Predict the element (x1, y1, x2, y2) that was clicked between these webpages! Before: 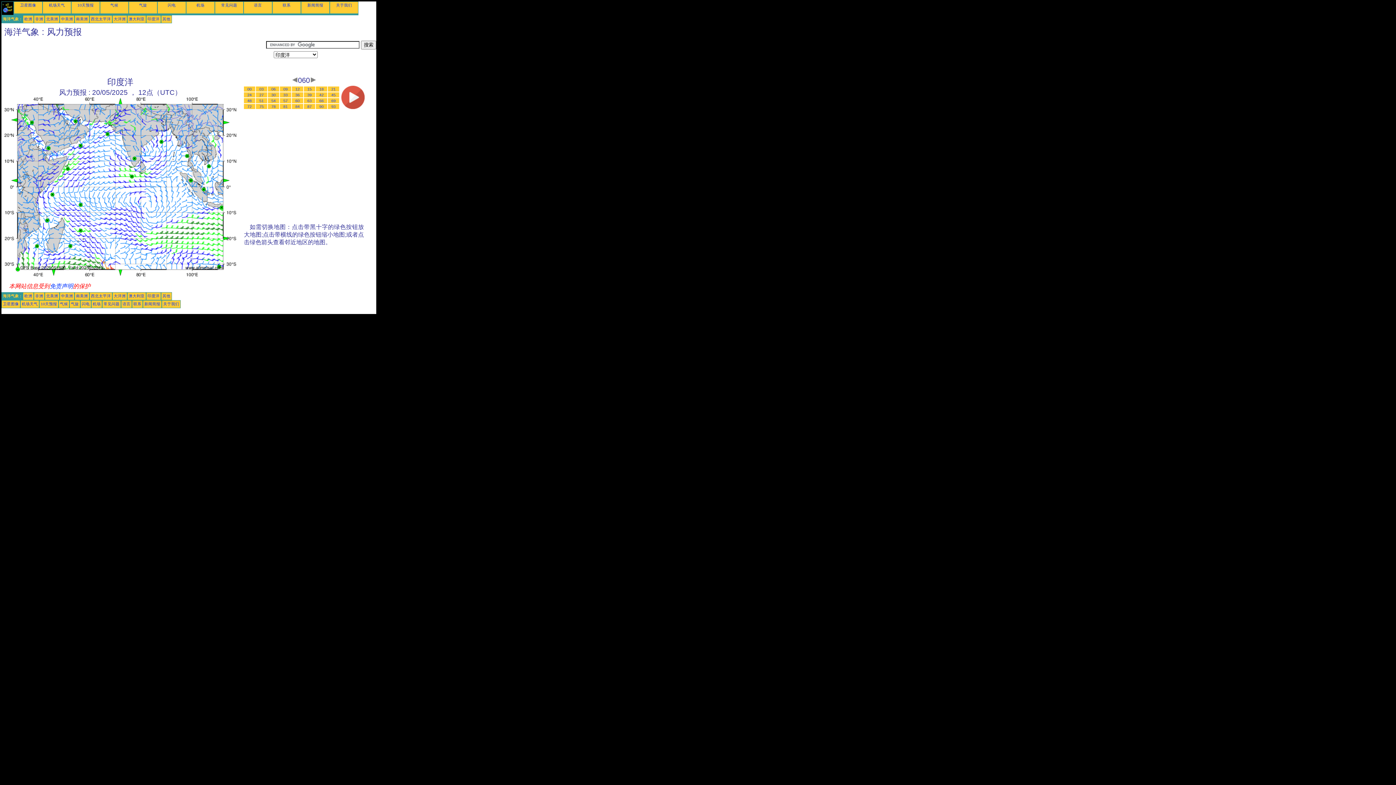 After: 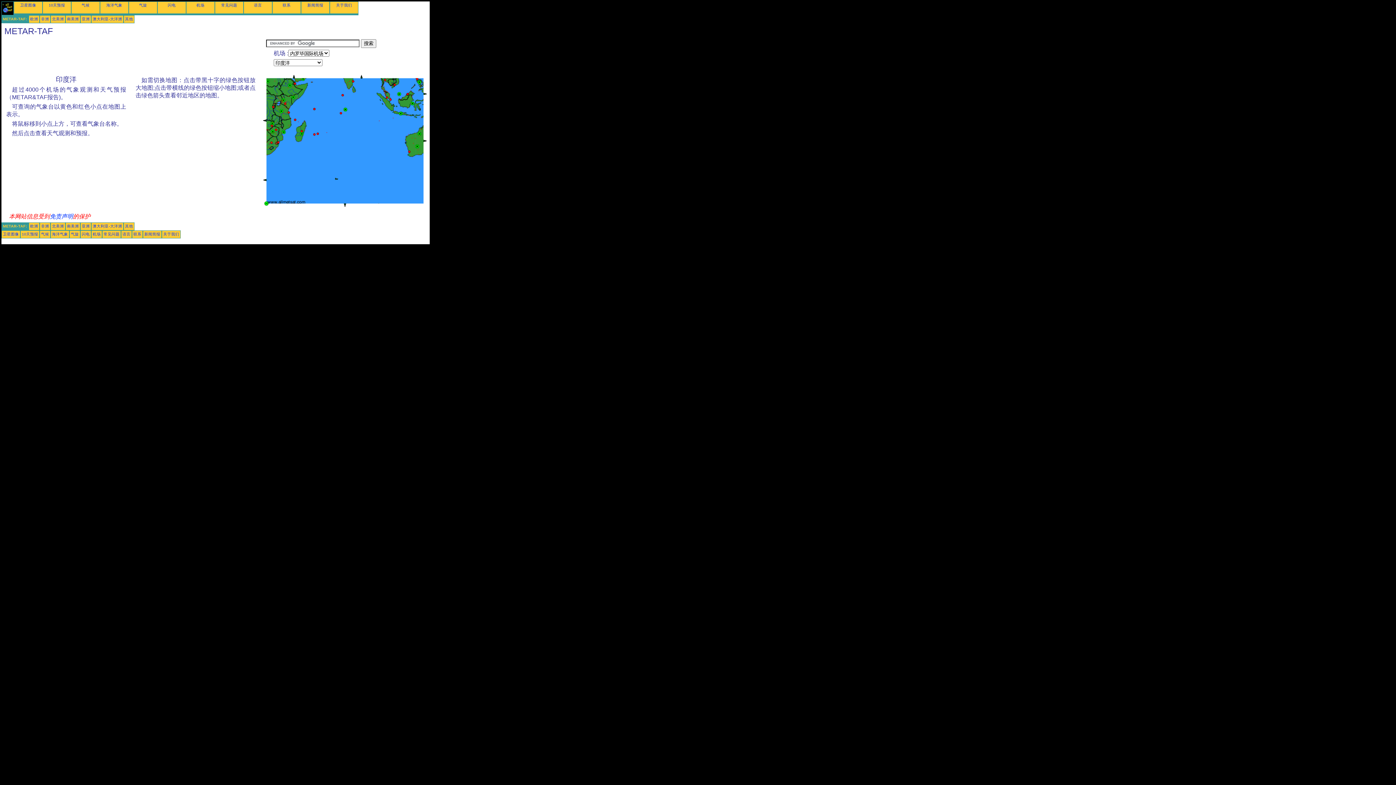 Action: bbox: (21, 301, 37, 306) label: 机场天气